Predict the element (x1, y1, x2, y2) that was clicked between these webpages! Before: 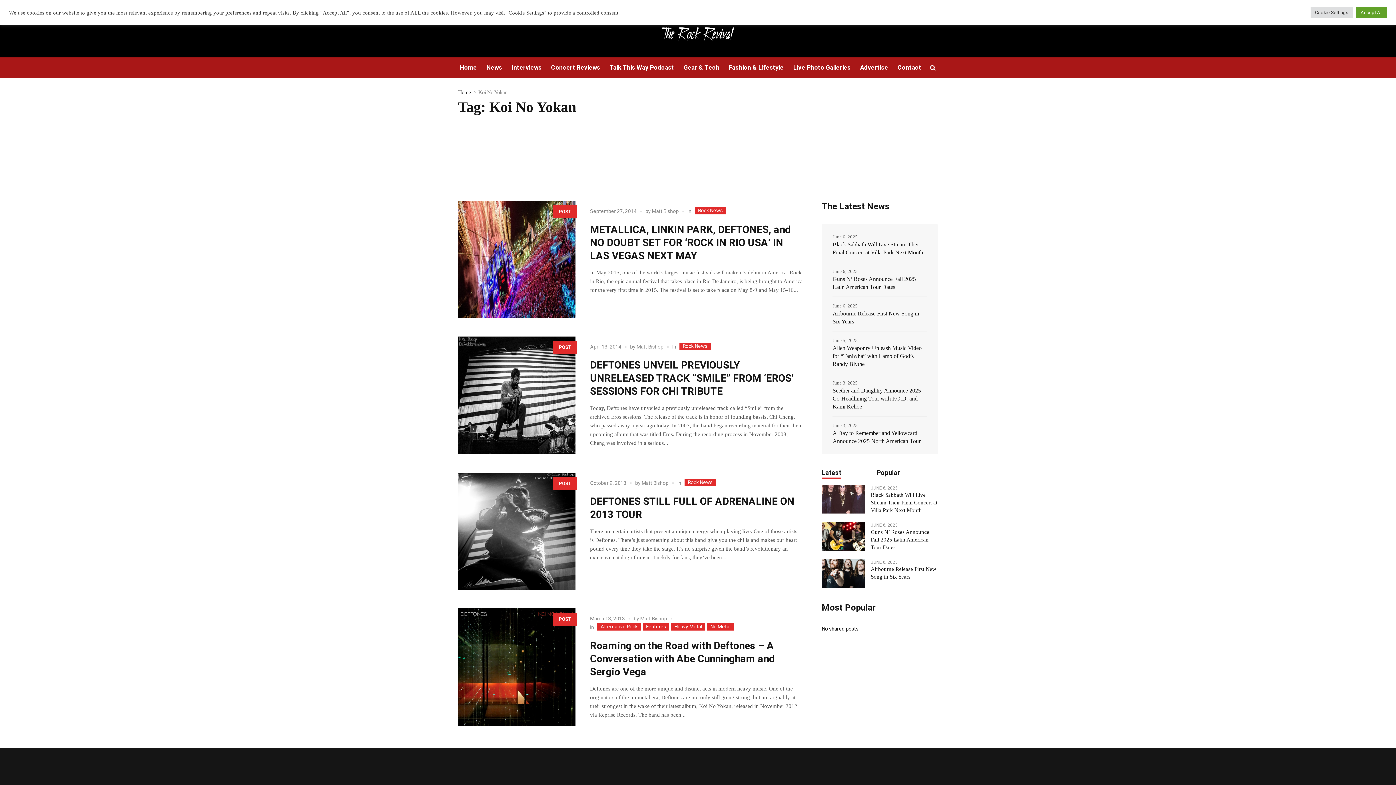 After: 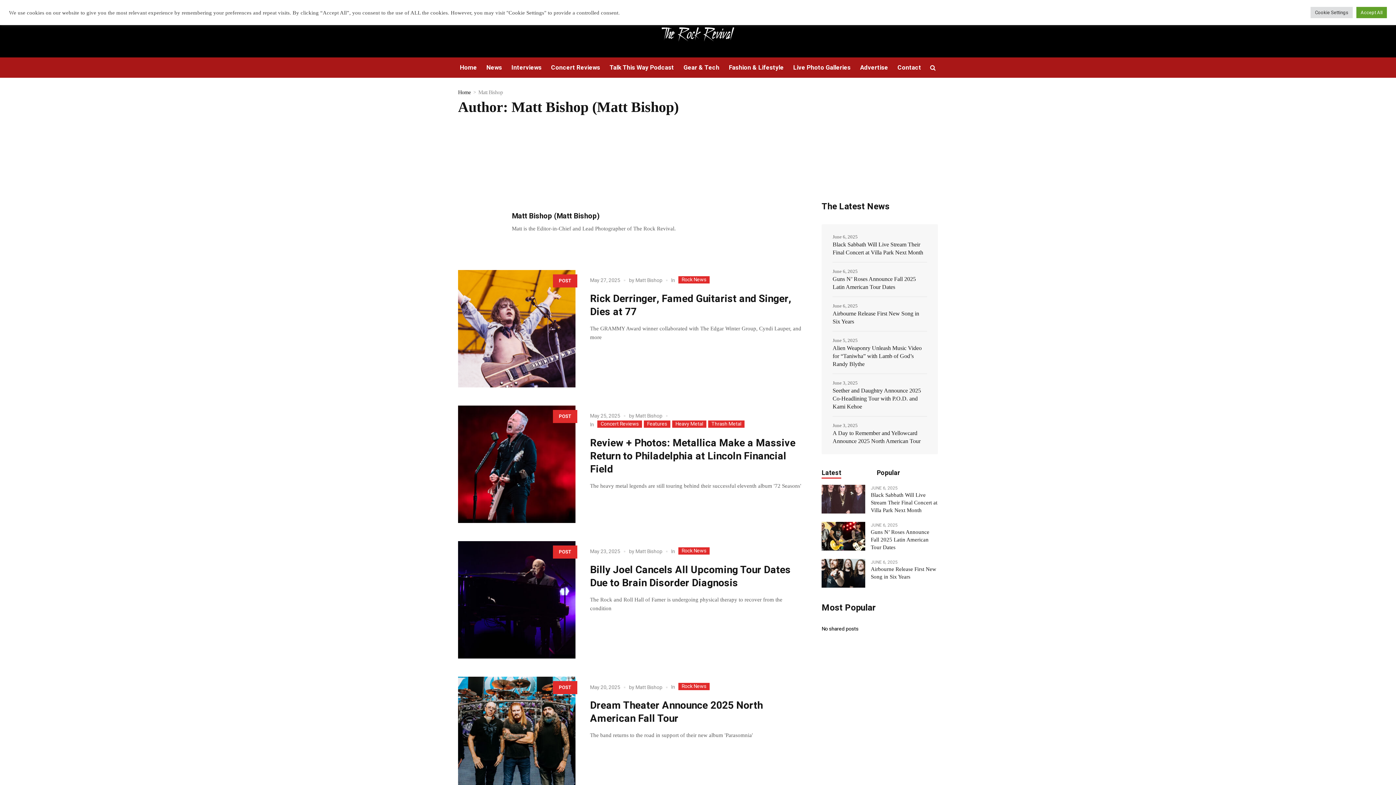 Action: bbox: (640, 615, 667, 623) label: Matt Bishop